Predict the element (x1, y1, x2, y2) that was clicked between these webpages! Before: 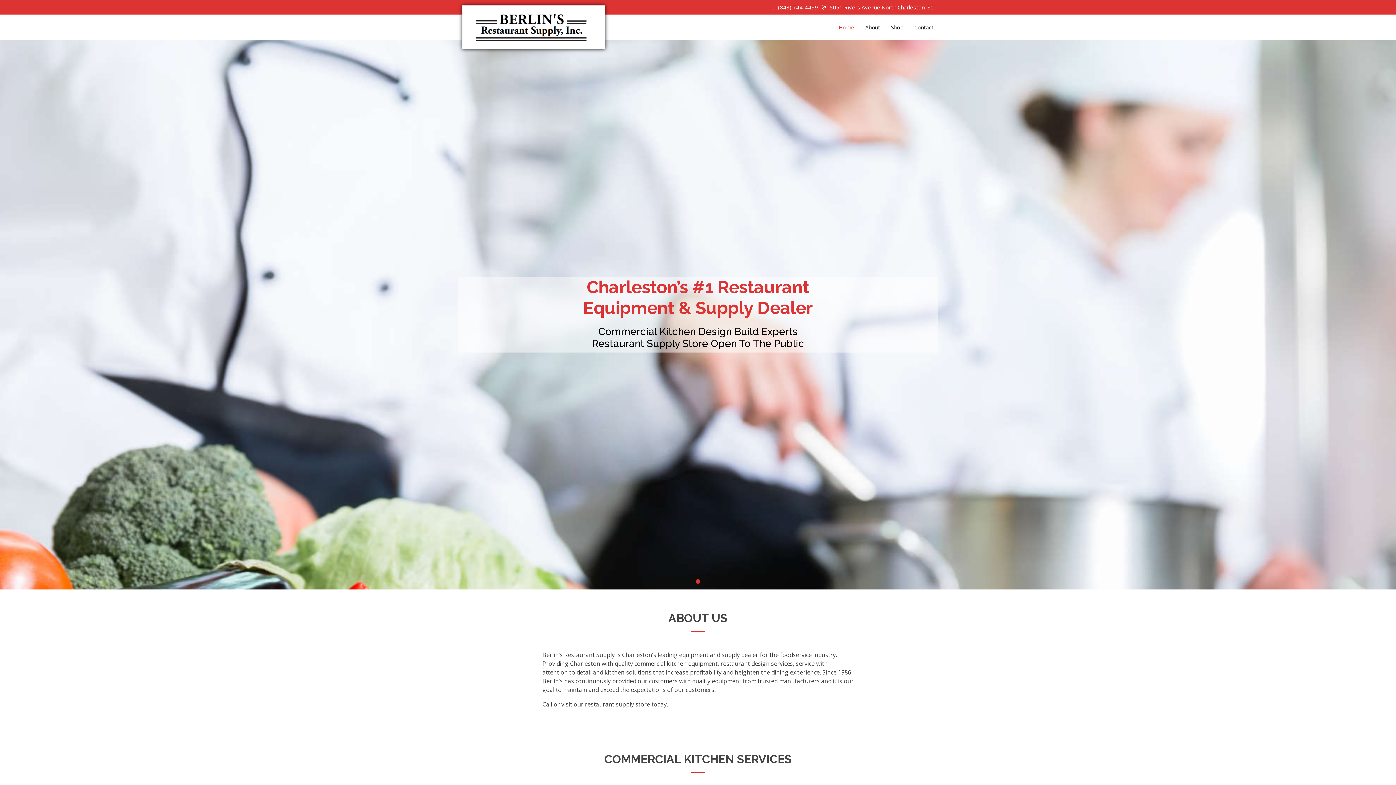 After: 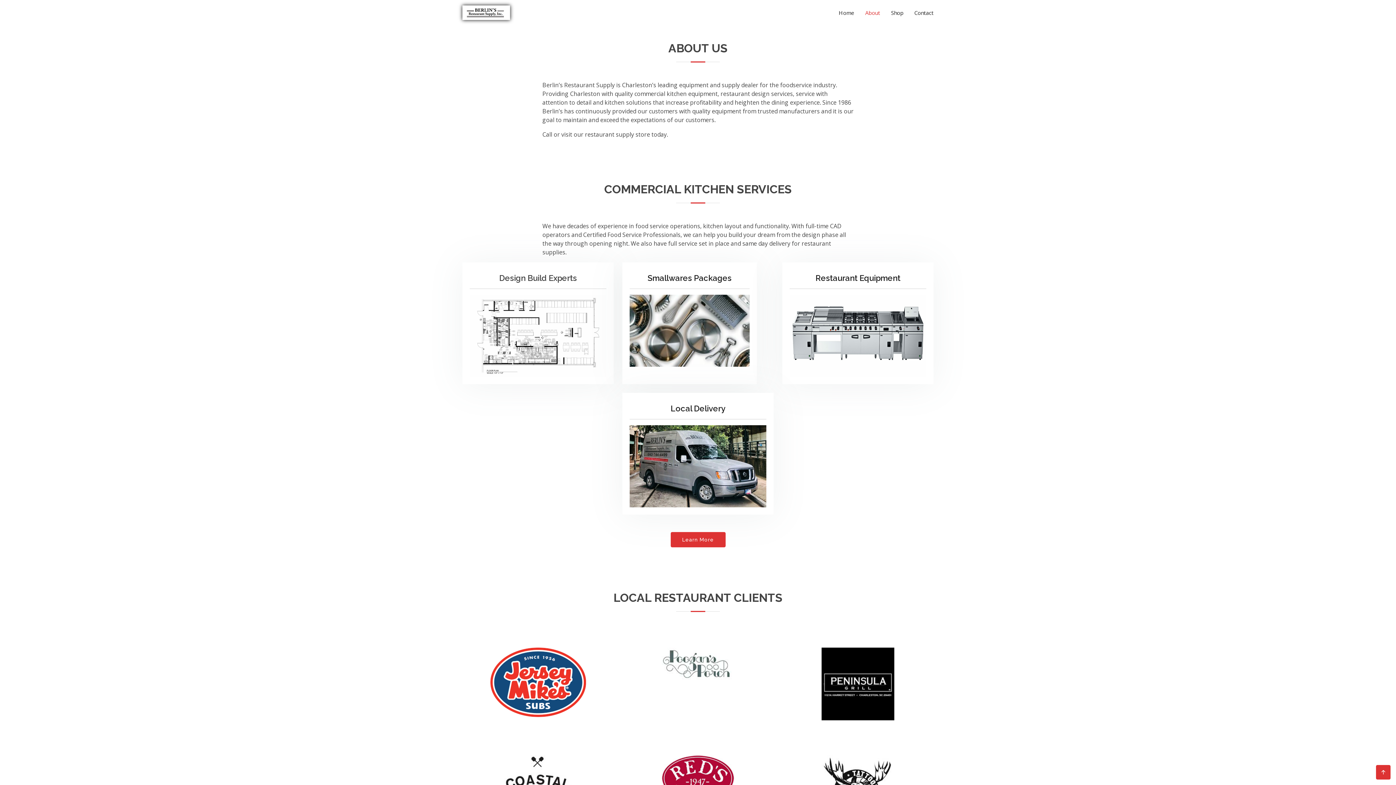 Action: label: About bbox: (854, 19, 880, 34)